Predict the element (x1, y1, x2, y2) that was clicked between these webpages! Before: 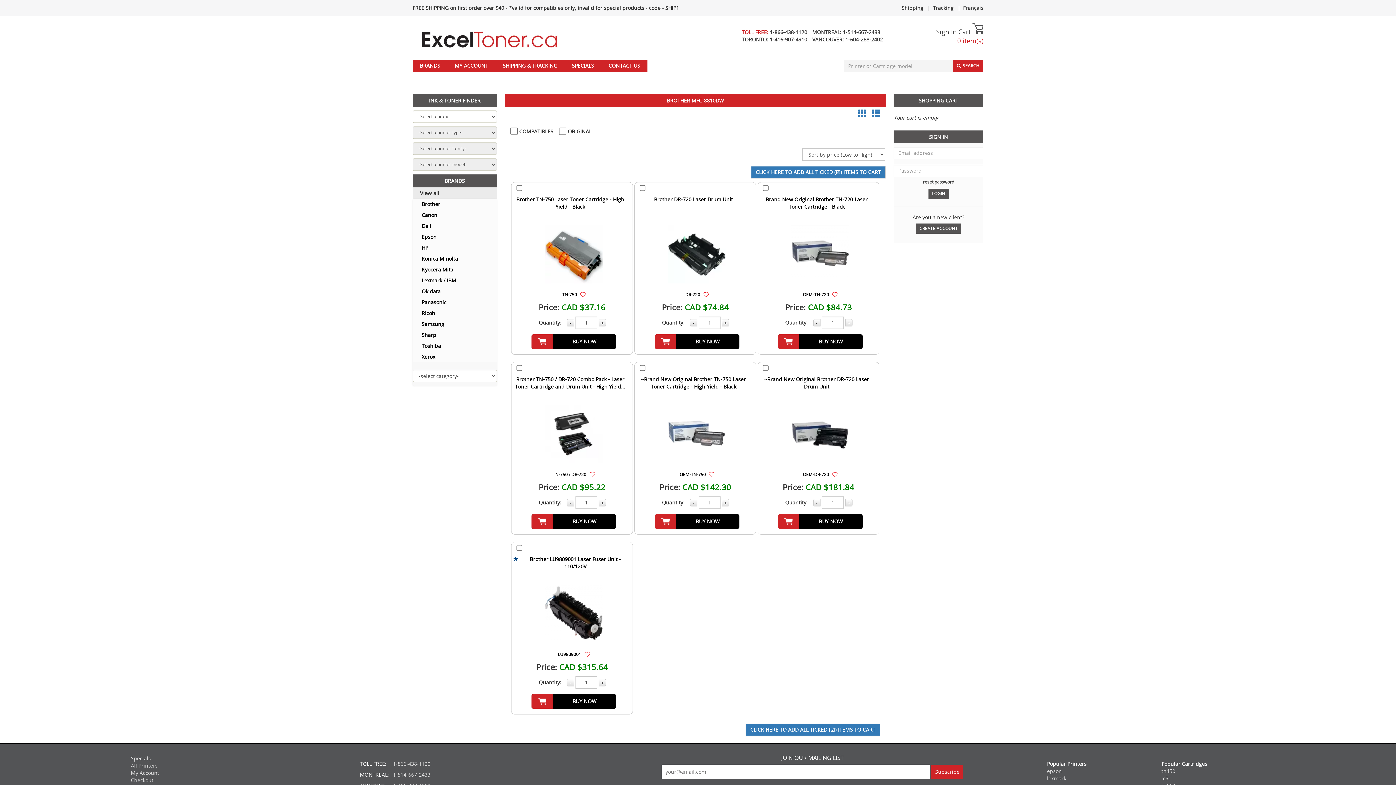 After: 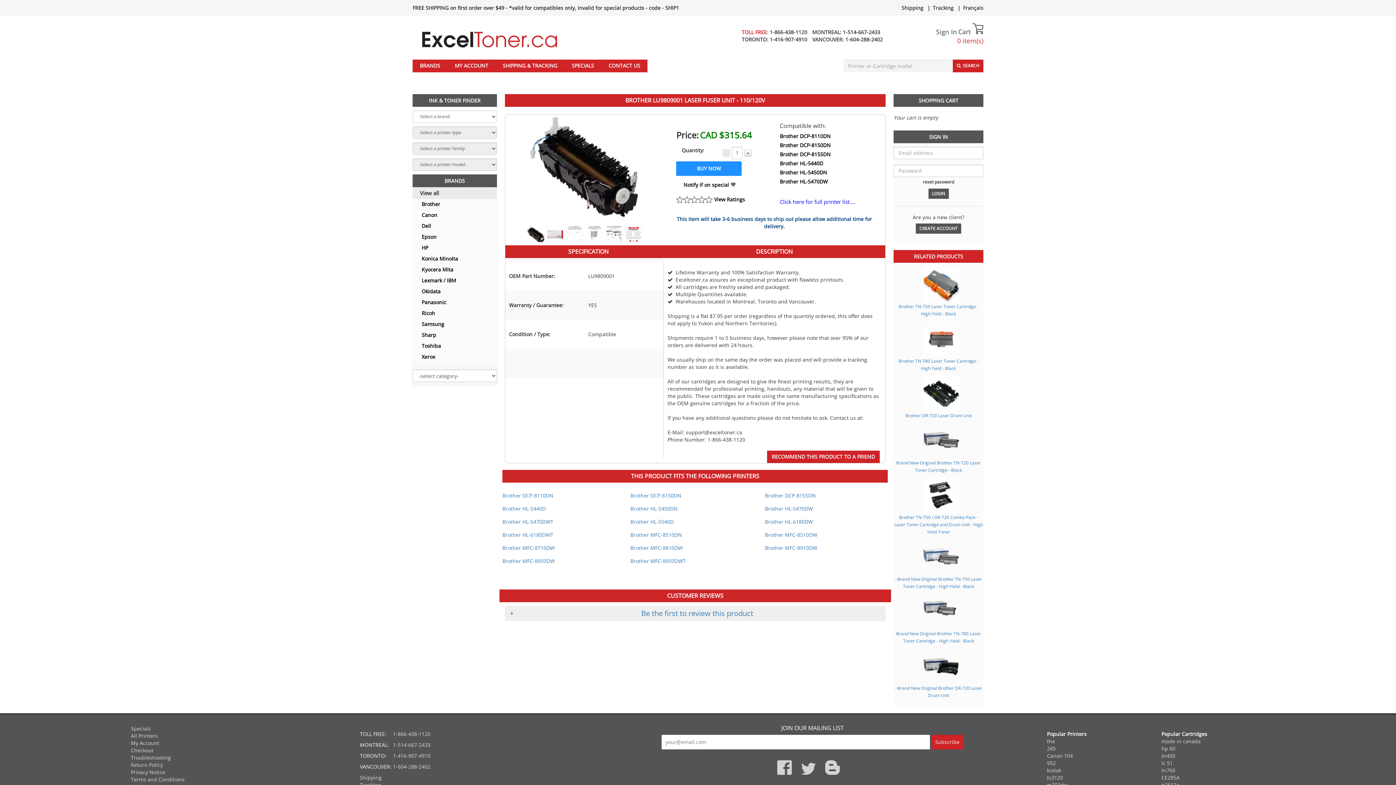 Action: bbox: (513, 555, 630, 570) label: Brother LU9809001 Laser Fuser Unit - 110/120V